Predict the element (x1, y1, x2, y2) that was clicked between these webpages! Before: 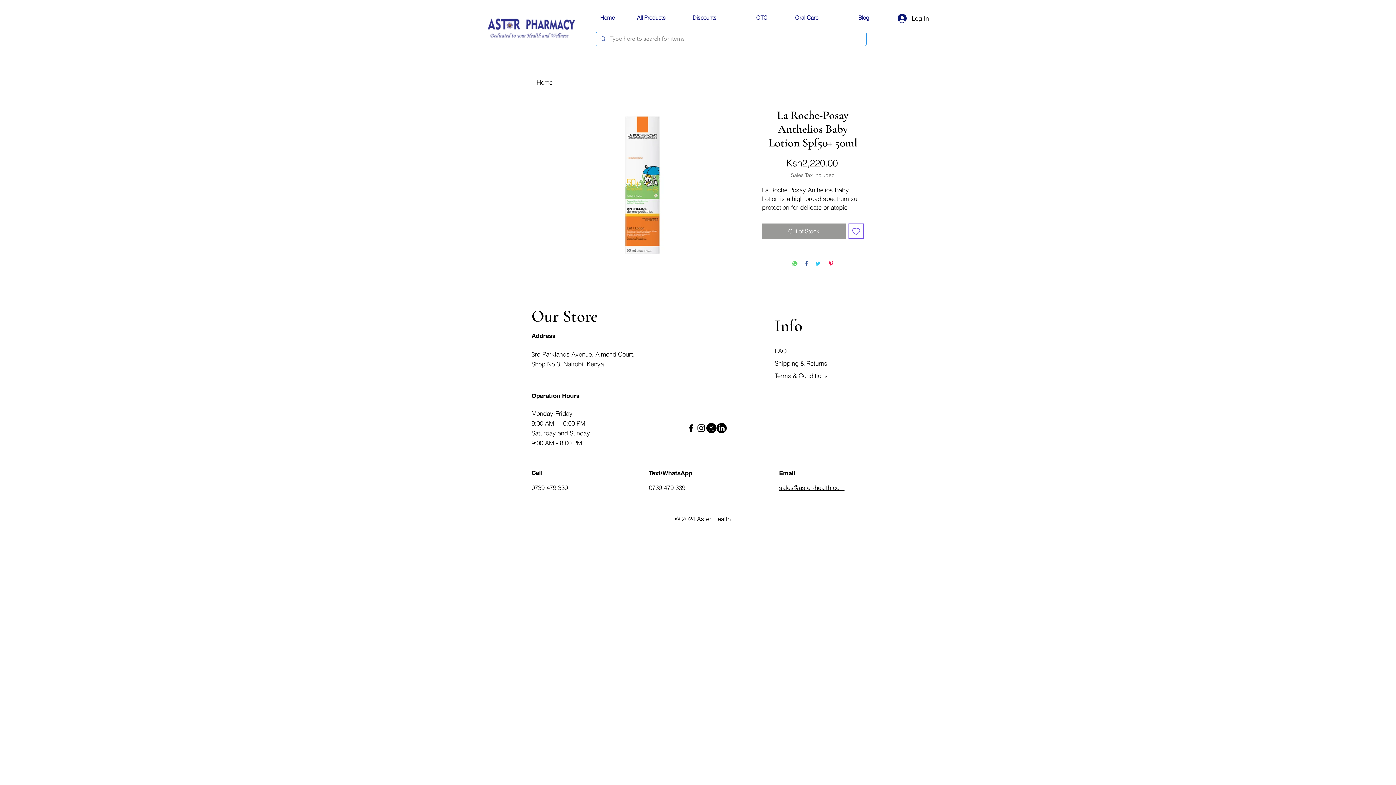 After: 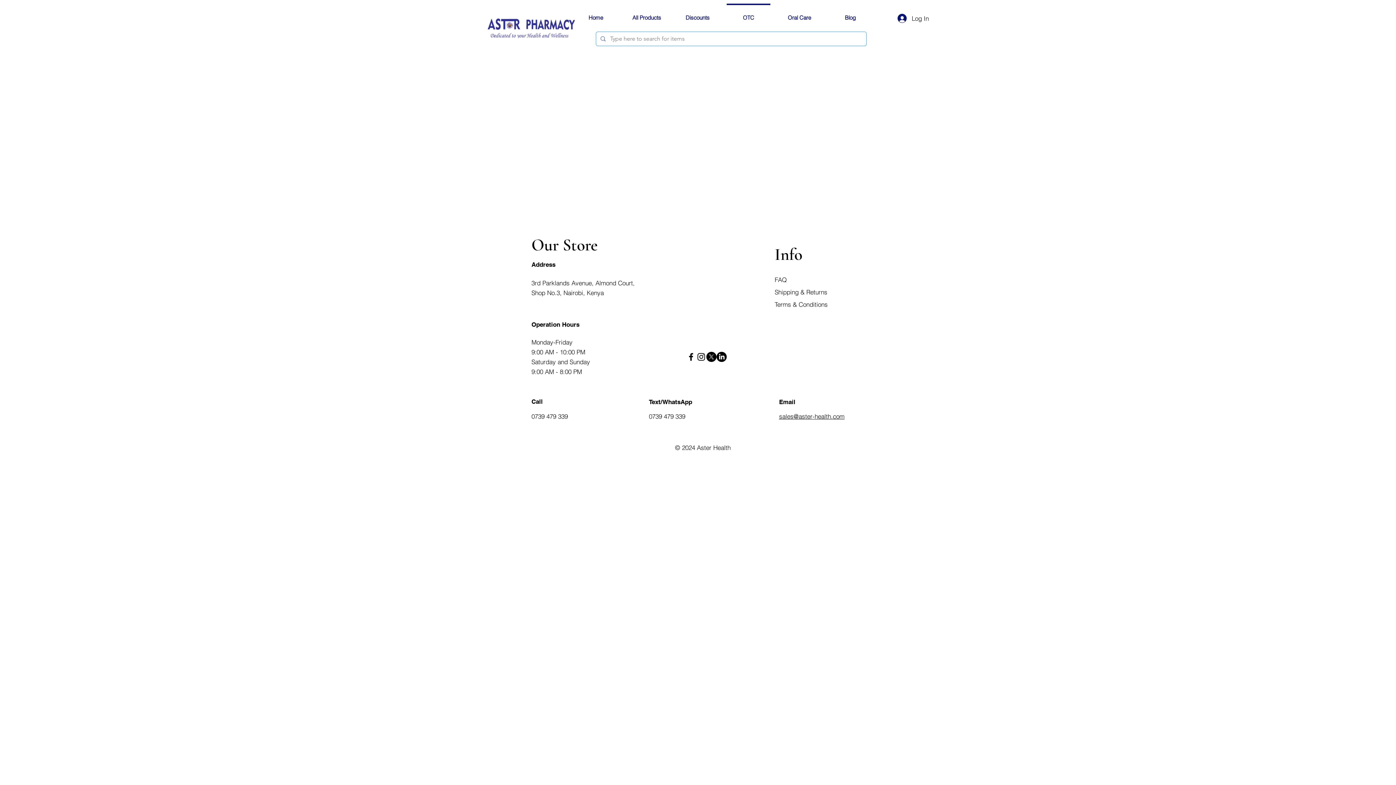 Action: label: OTC bbox: (723, 3, 774, 25)